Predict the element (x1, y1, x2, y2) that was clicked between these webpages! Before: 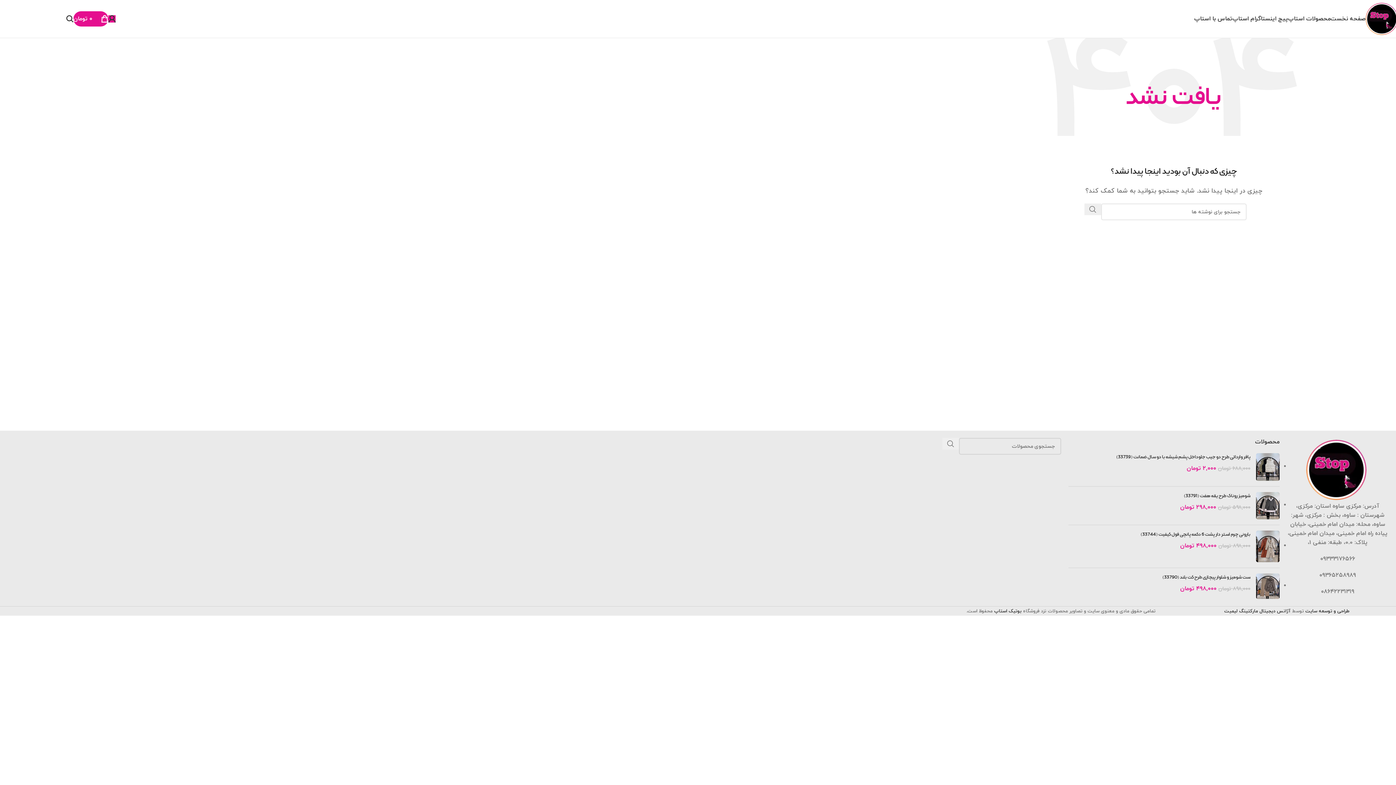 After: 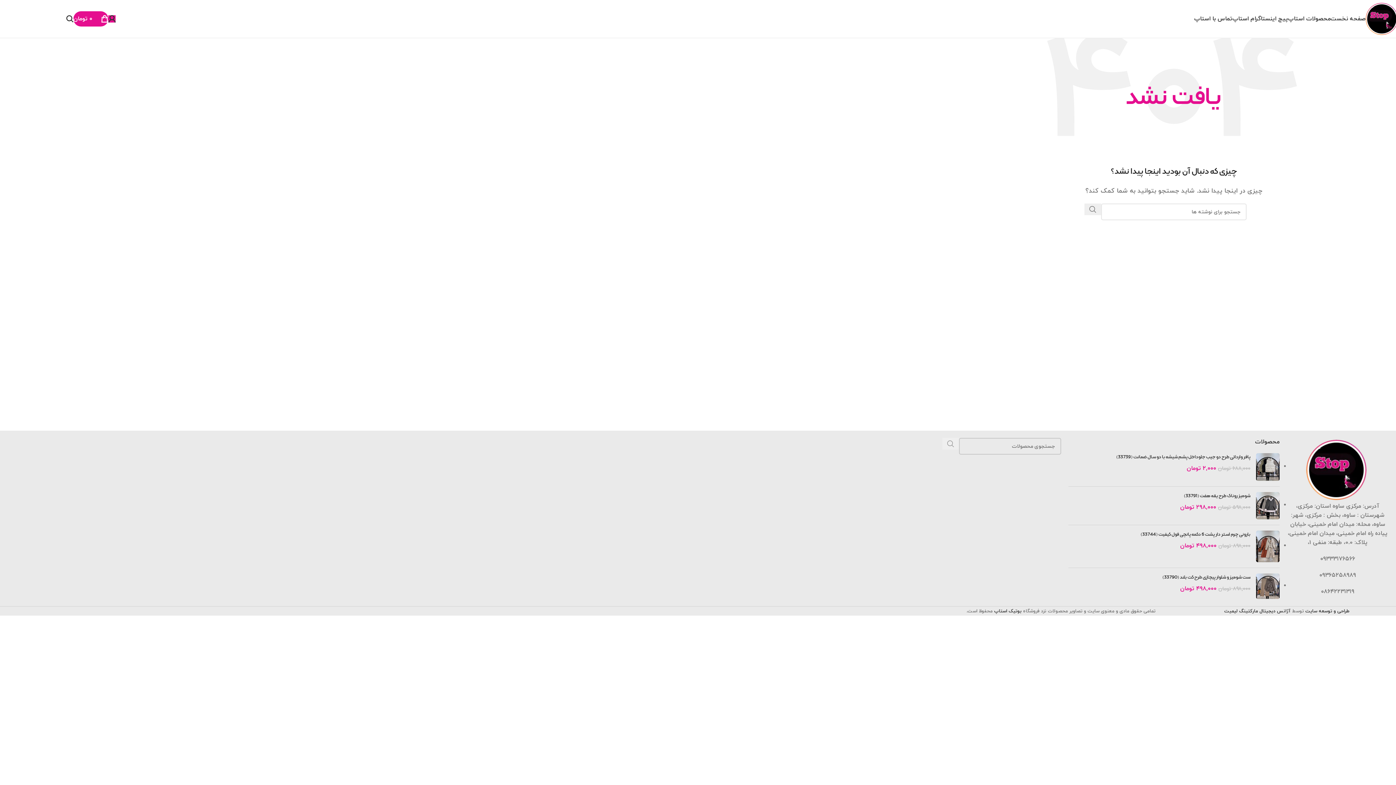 Action: label: جستجو  bbox: (942, 438, 959, 449)